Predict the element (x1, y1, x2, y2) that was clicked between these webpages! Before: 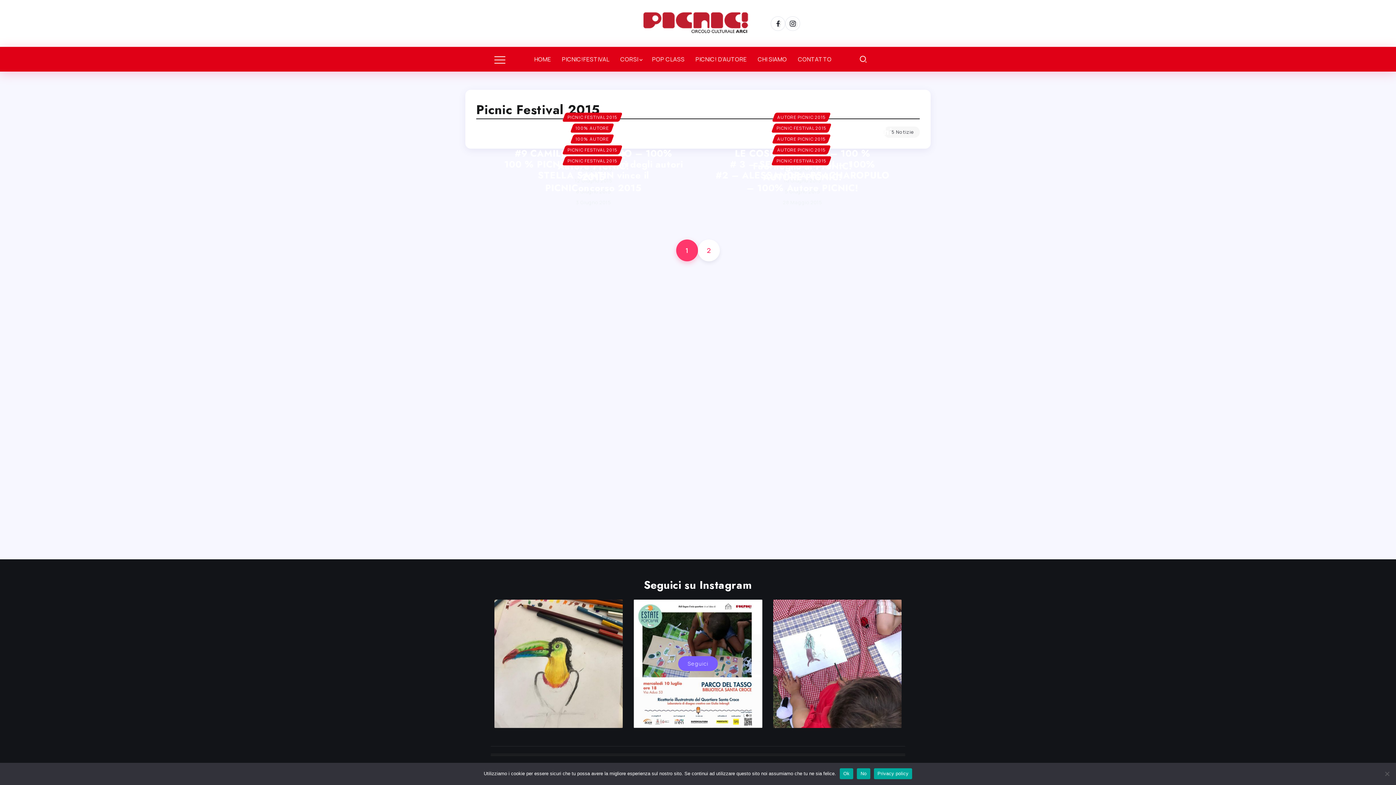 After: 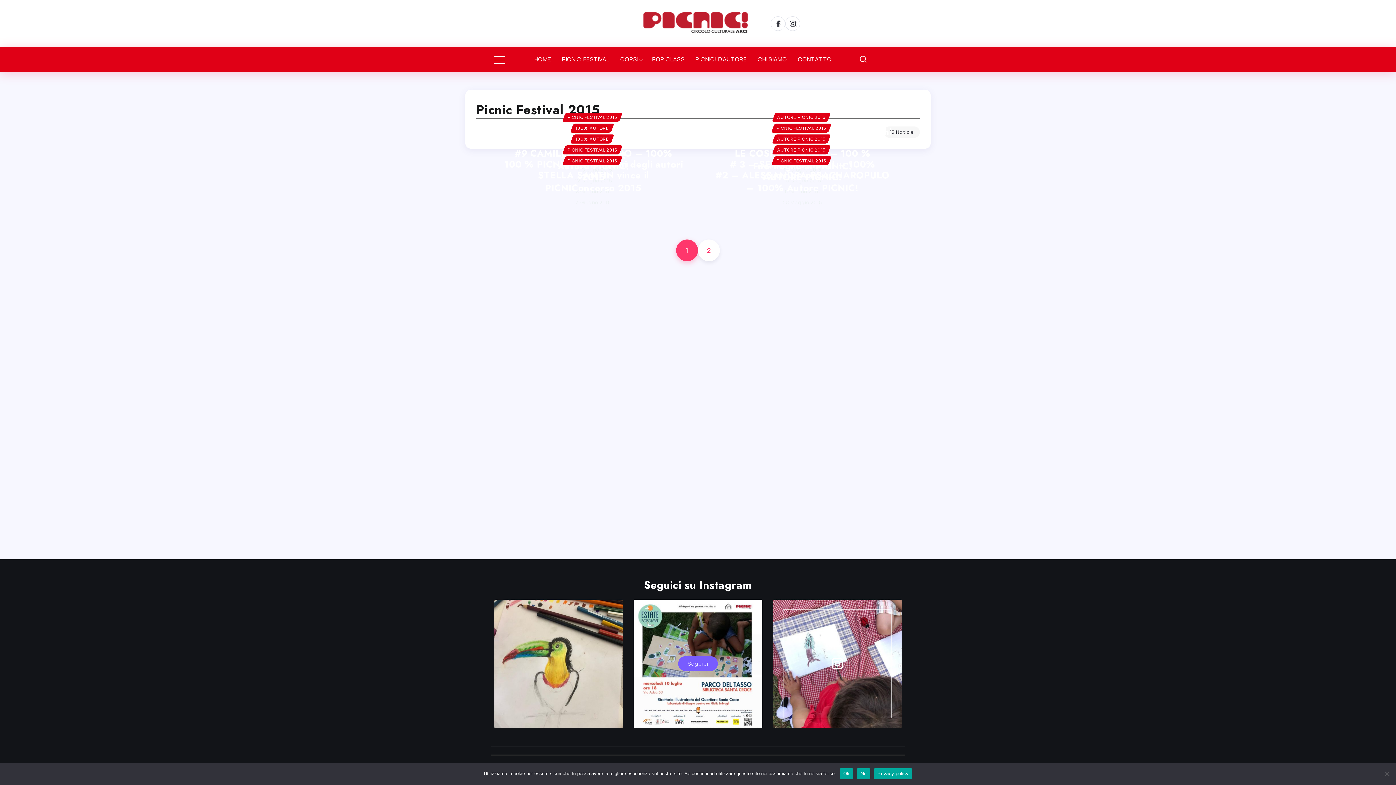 Action: bbox: (773, 599, 901, 728)